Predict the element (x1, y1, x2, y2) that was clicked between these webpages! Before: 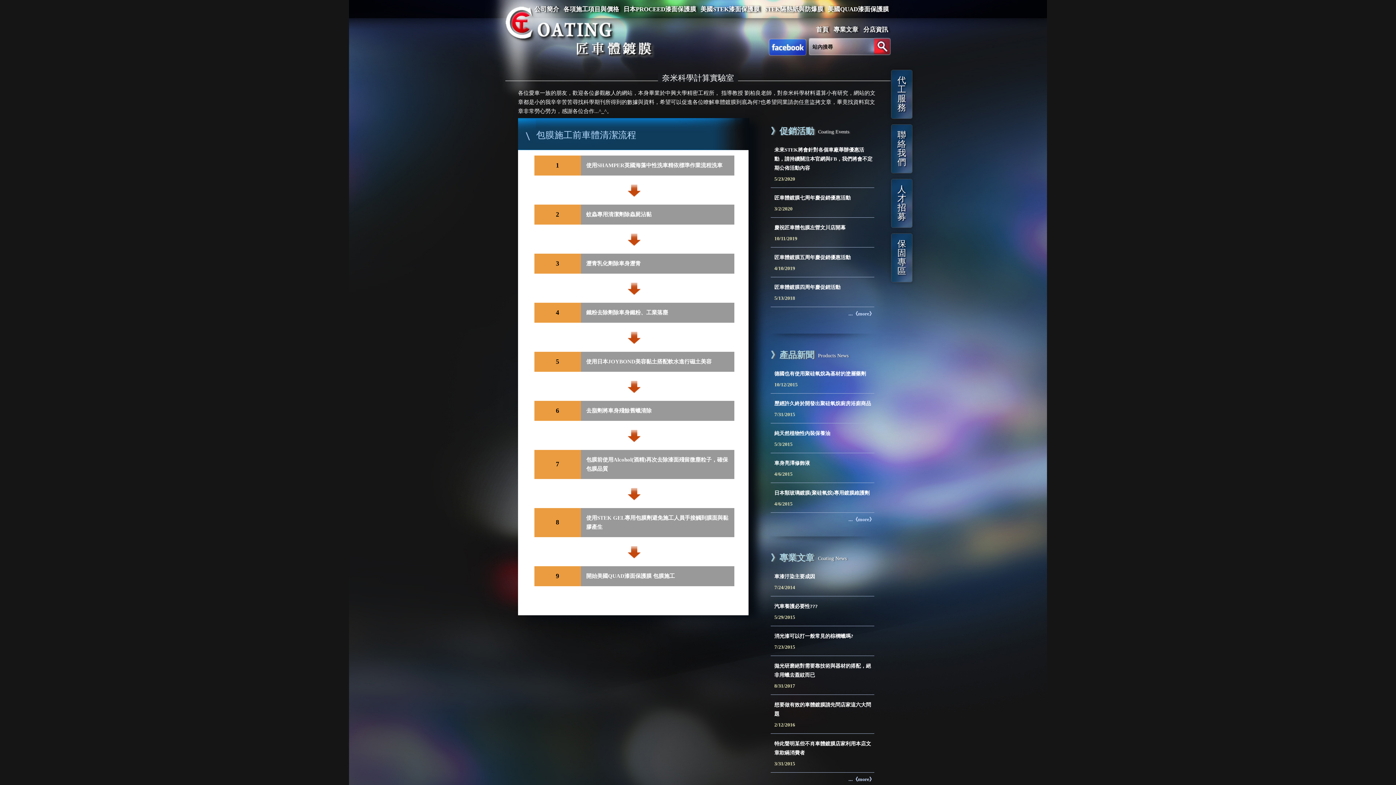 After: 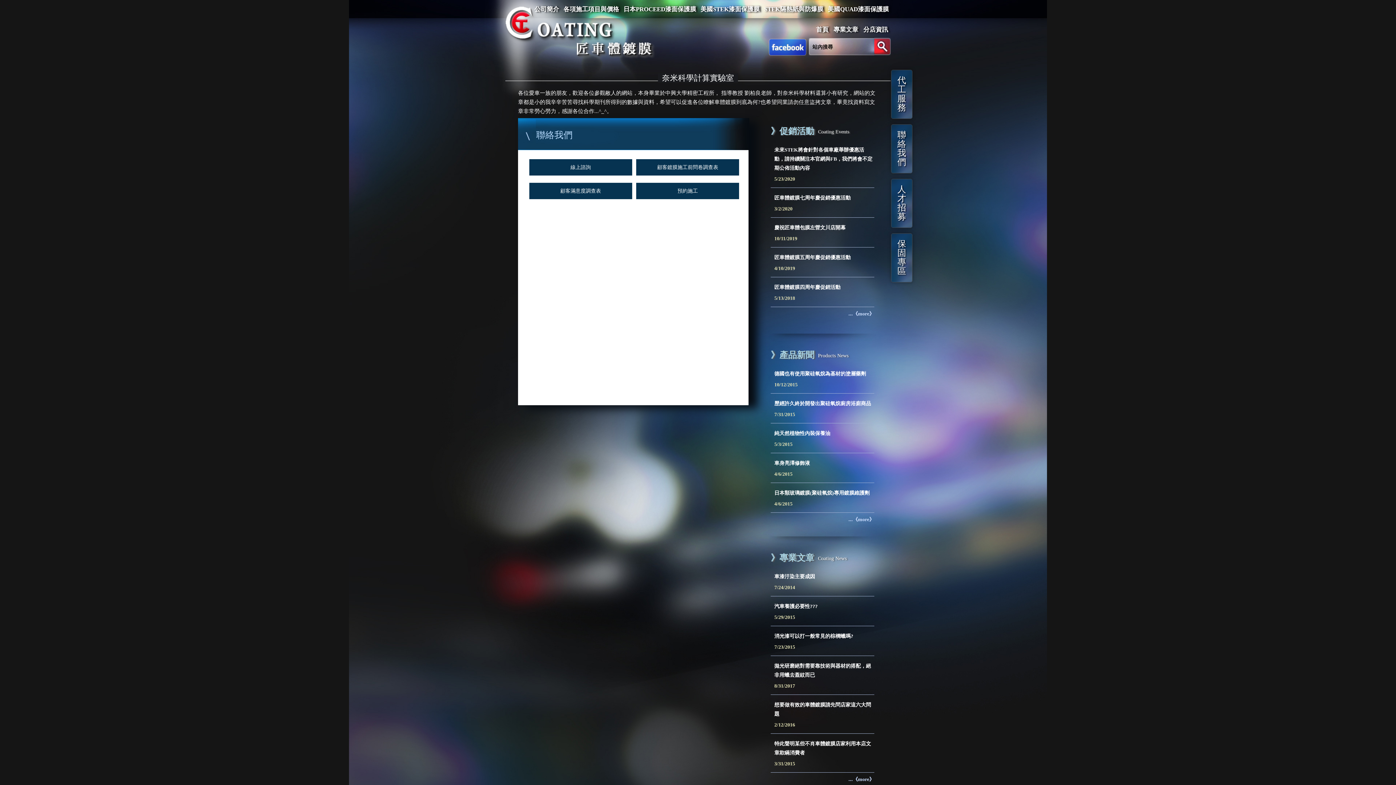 Action: bbox: (891, 124, 912, 173) label: 聯絡我們